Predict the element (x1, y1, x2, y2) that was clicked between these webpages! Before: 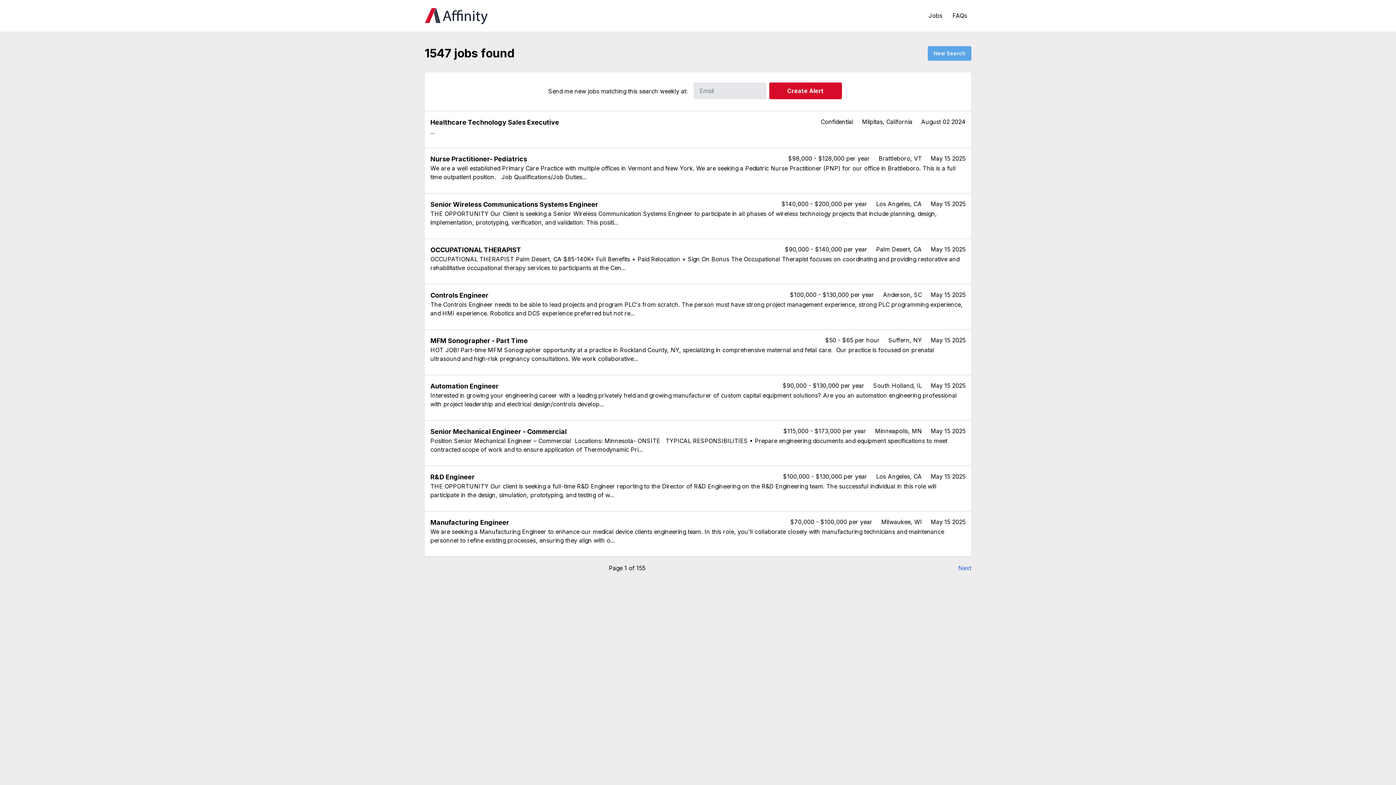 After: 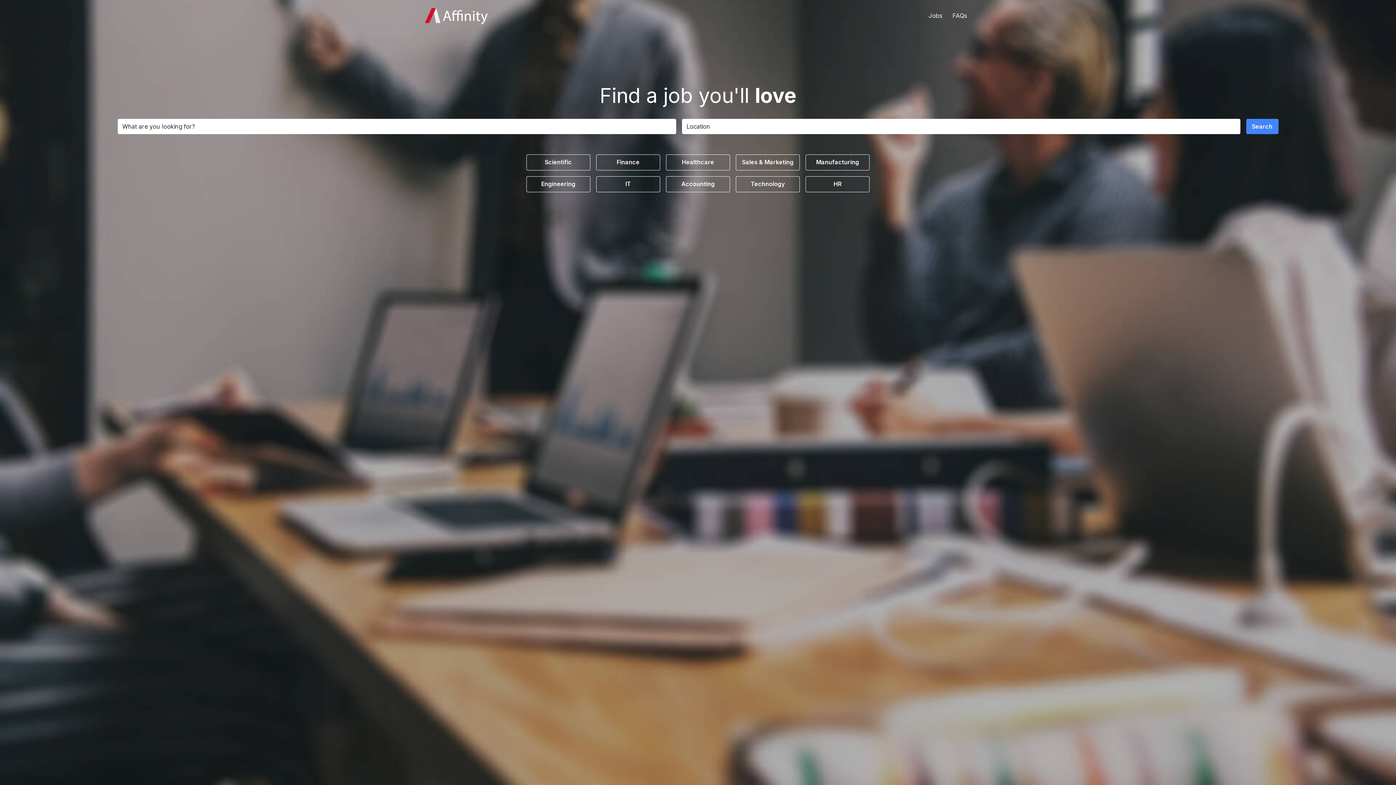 Action: bbox: (424, 7, 488, 24)